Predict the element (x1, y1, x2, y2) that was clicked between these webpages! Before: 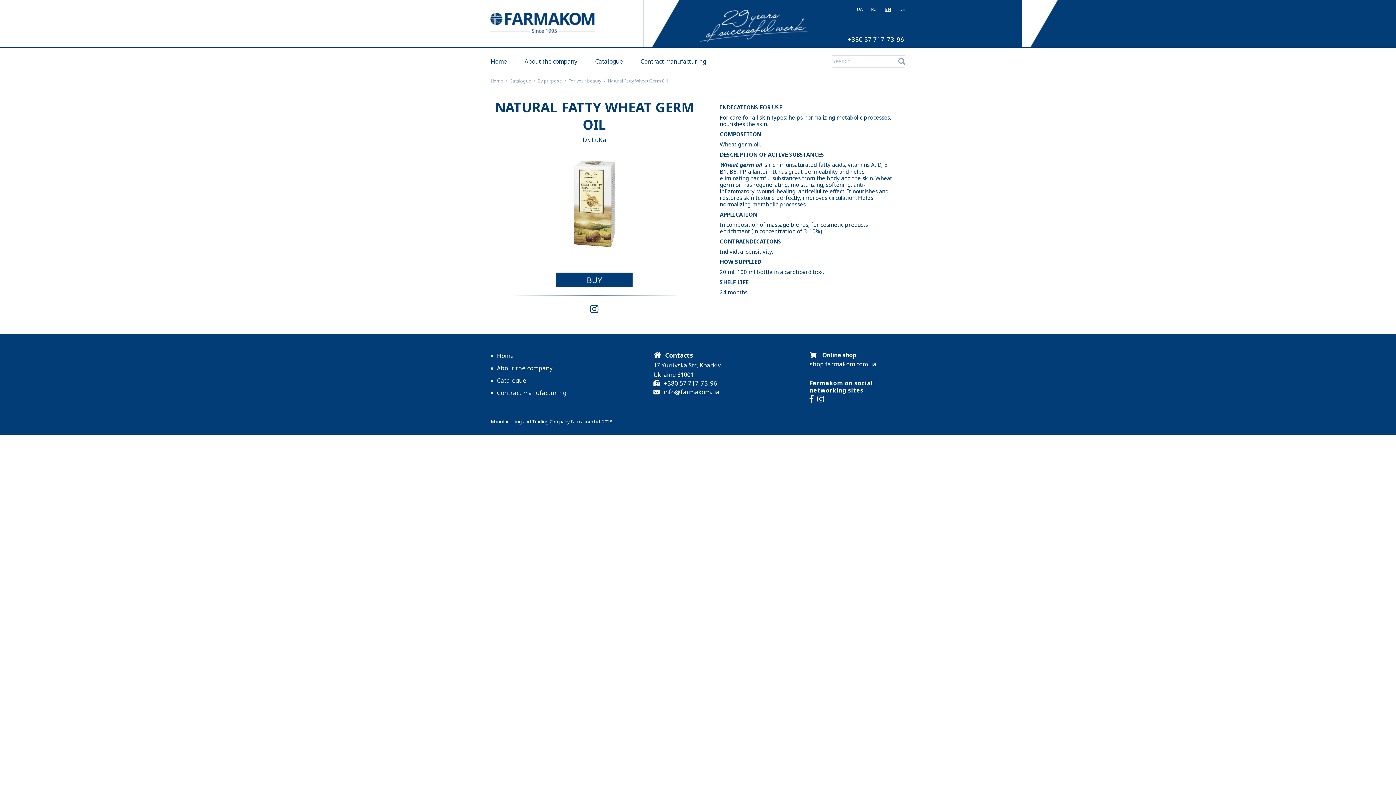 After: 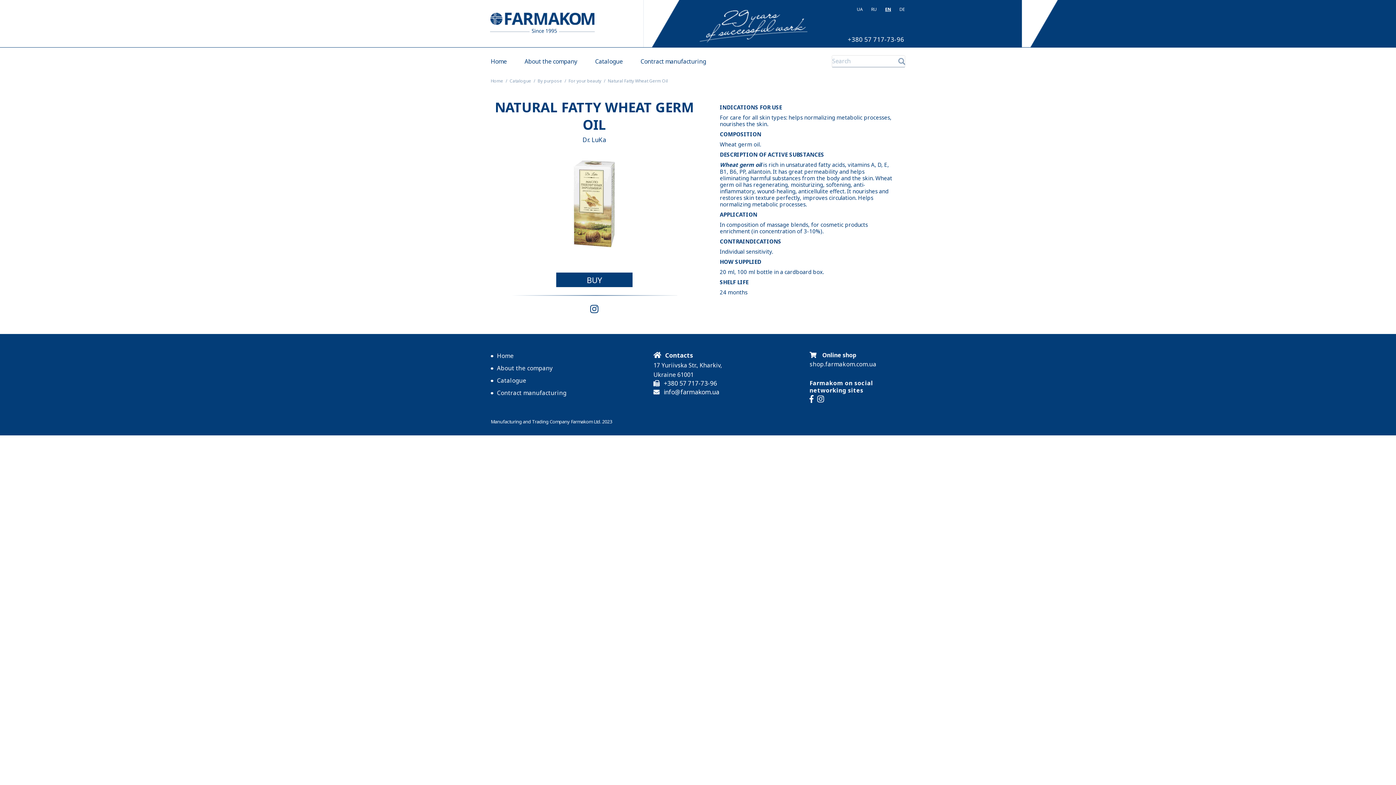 Action: bbox: (817, 395, 824, 403)